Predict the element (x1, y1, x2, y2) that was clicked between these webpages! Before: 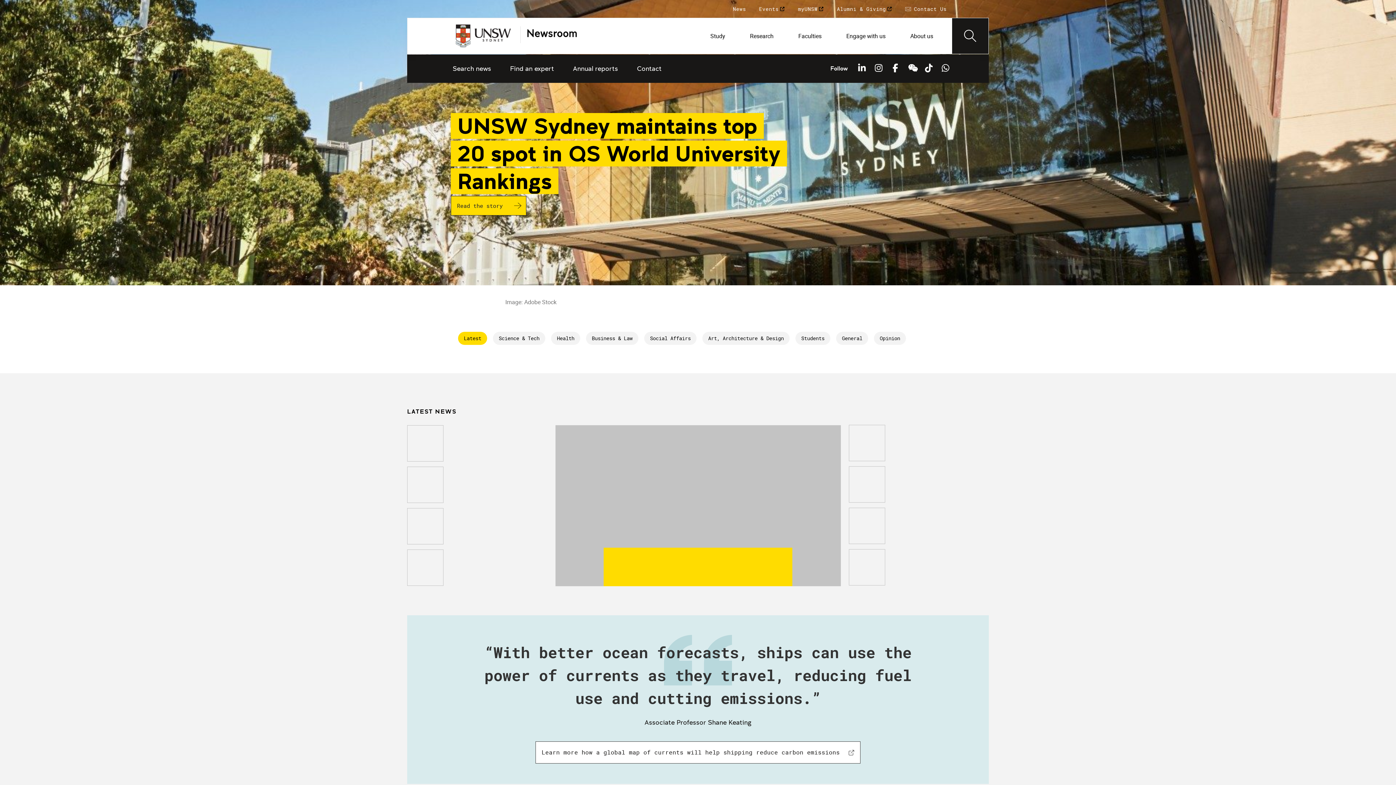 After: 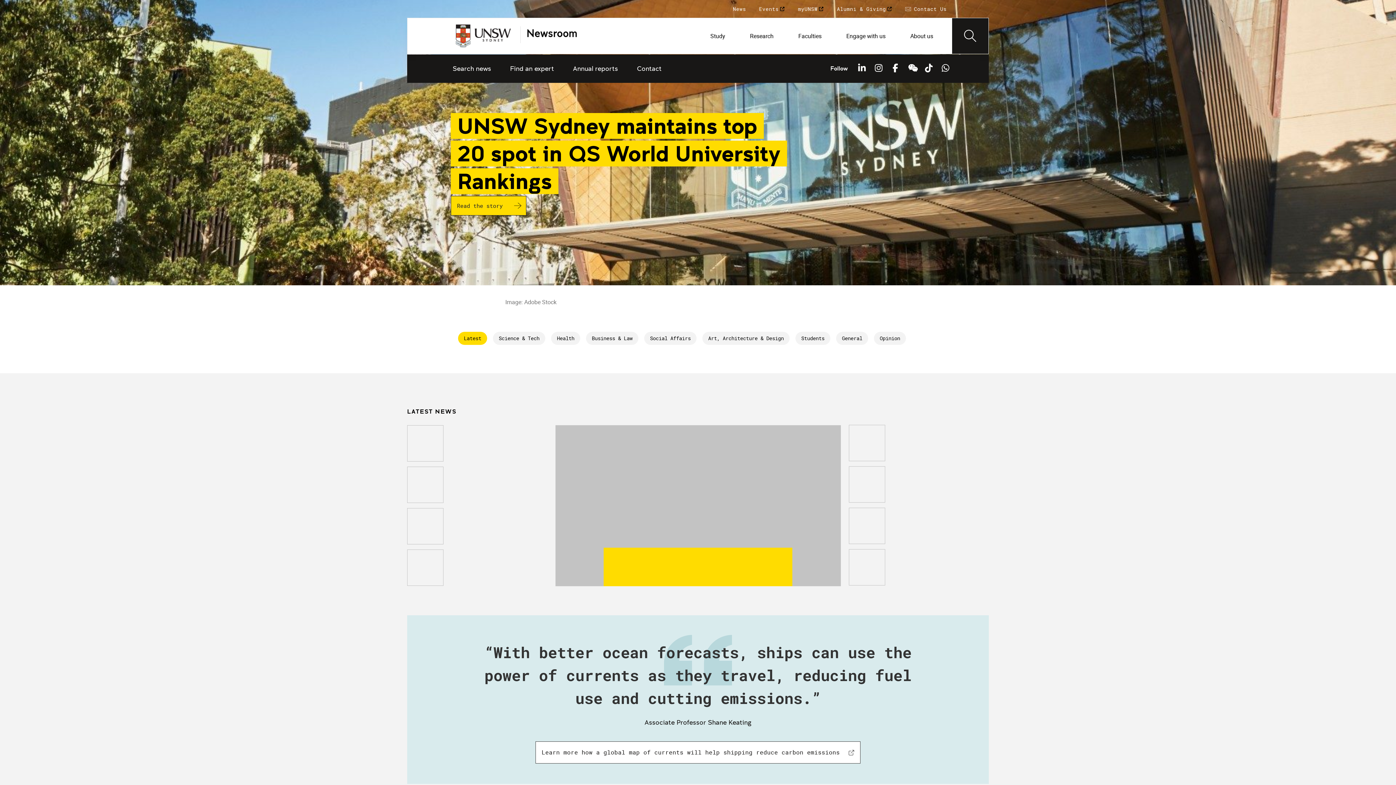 Action: bbox: (849, 425, 989, 461)